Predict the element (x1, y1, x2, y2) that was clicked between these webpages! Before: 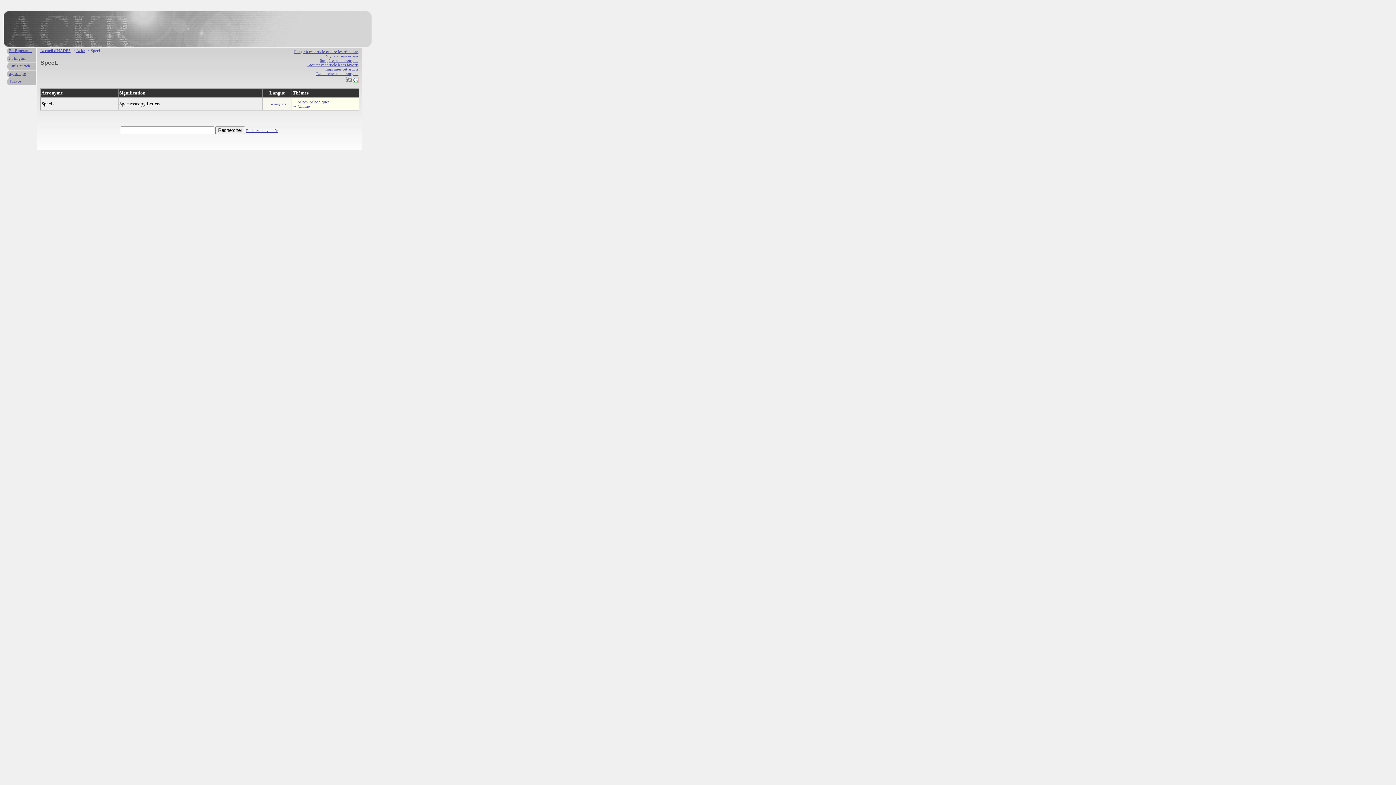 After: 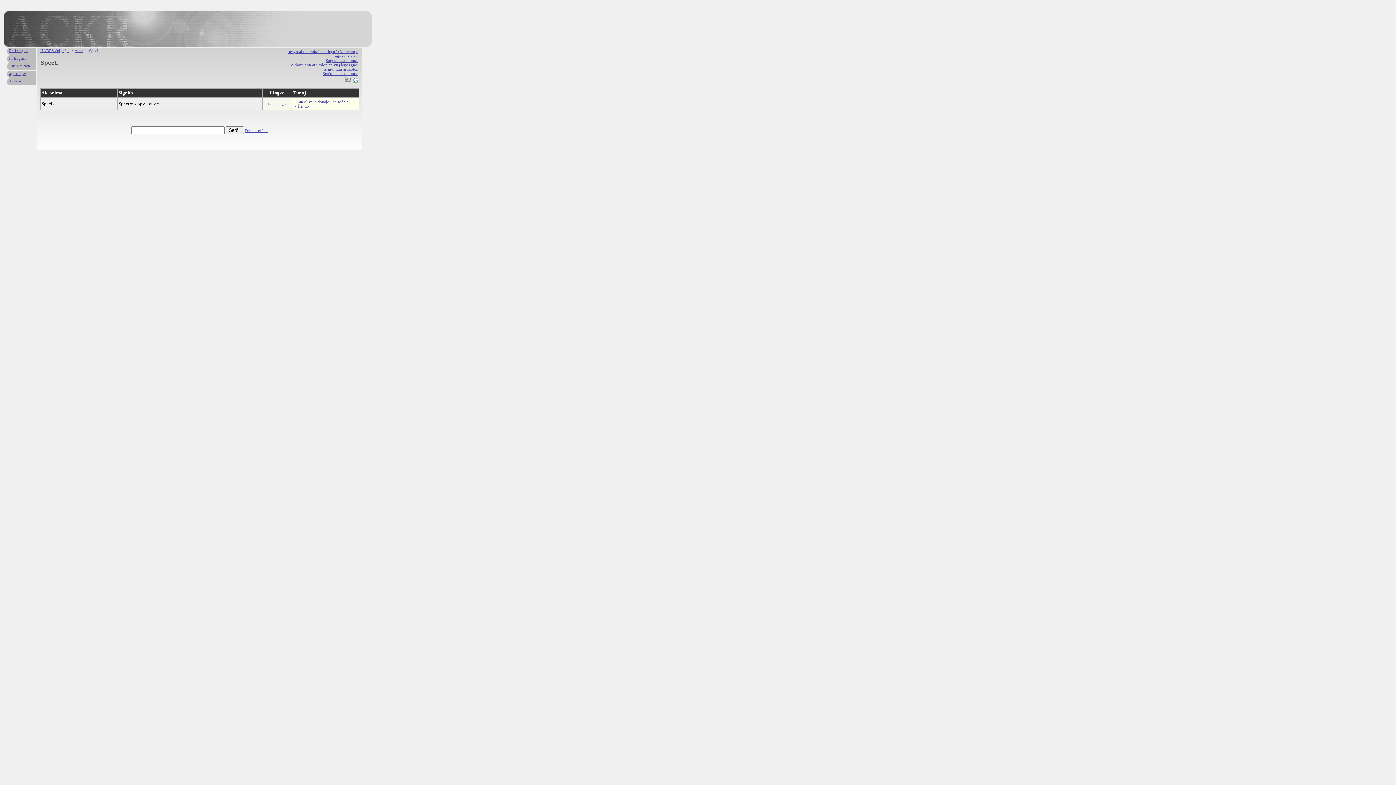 Action: bbox: (9, 48, 31, 52) label: En Esperanto